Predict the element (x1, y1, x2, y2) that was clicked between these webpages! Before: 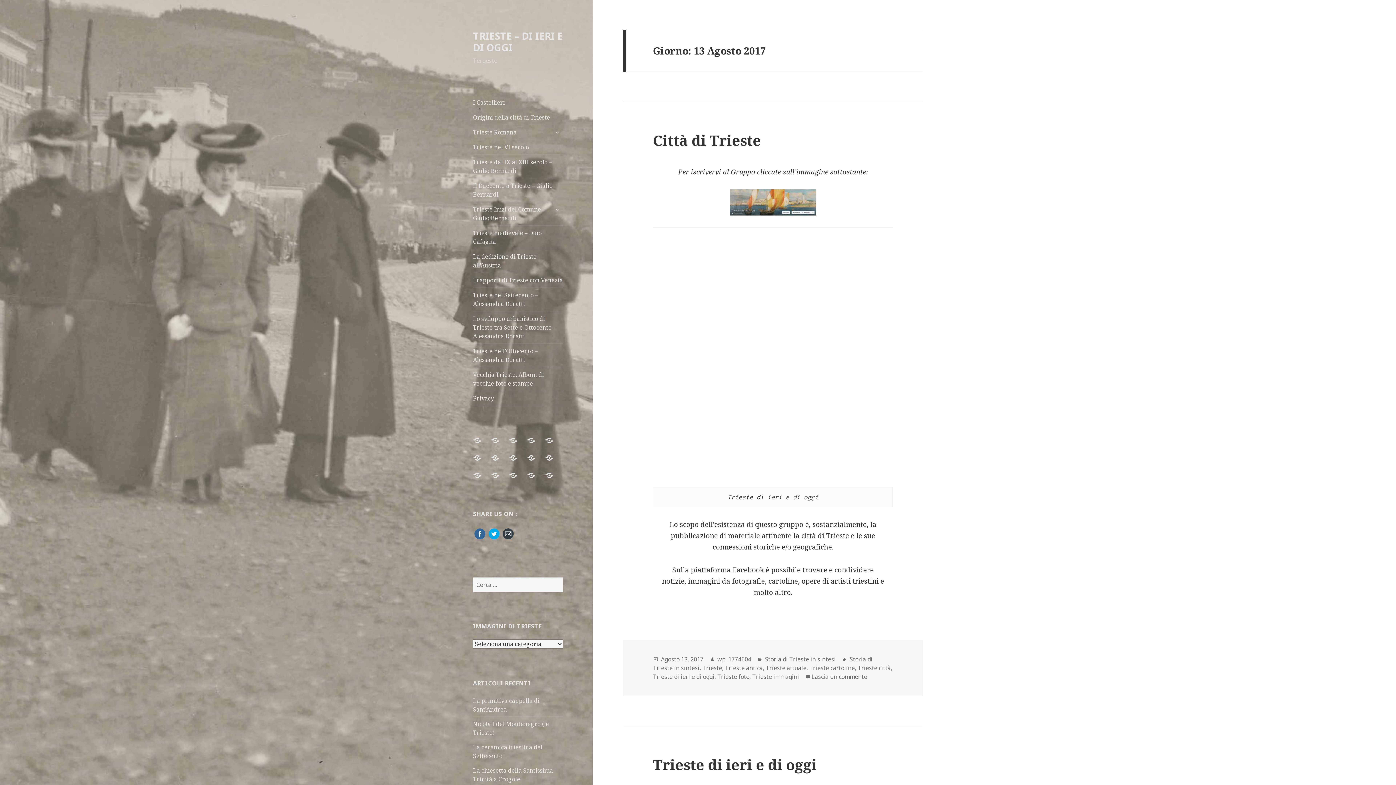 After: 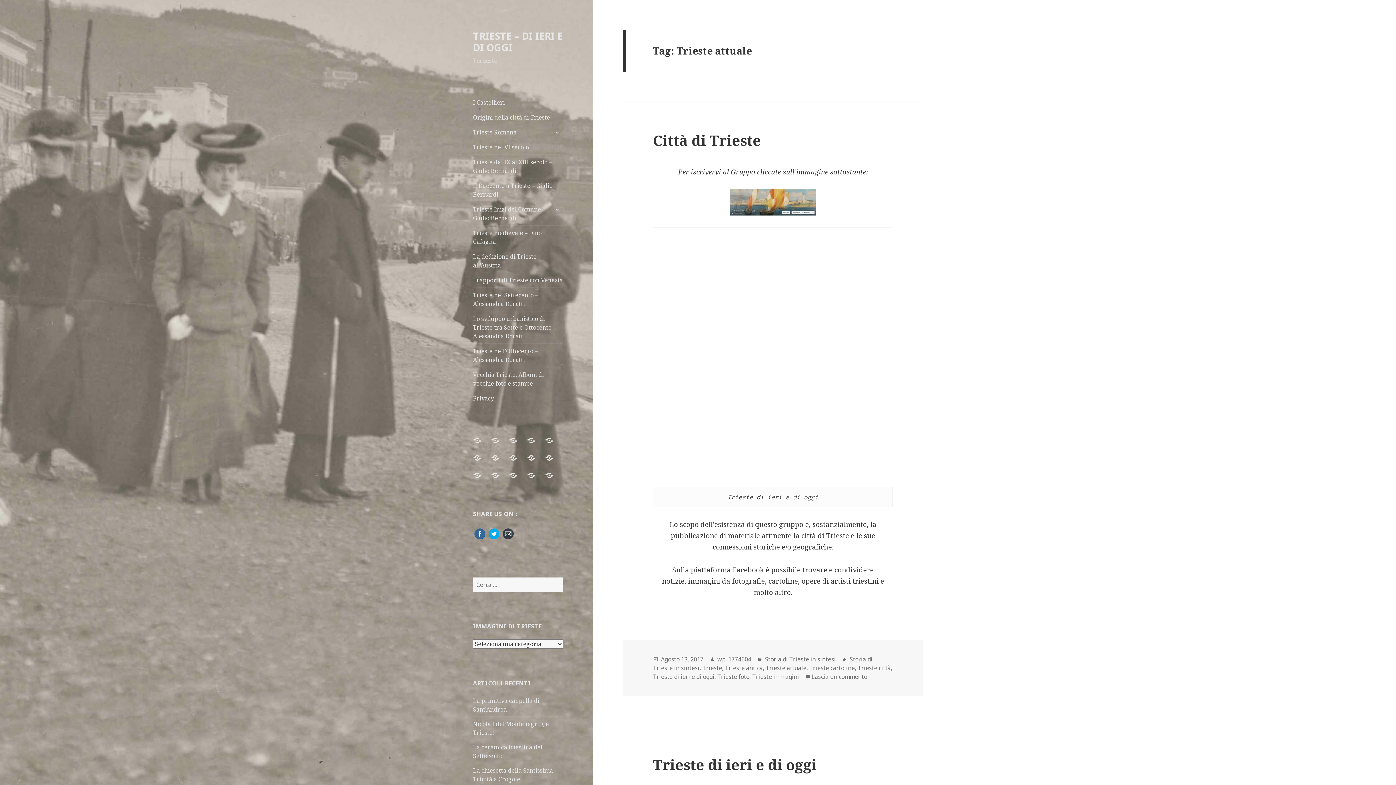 Action: bbox: (765, 664, 806, 672) label: Trieste attuale